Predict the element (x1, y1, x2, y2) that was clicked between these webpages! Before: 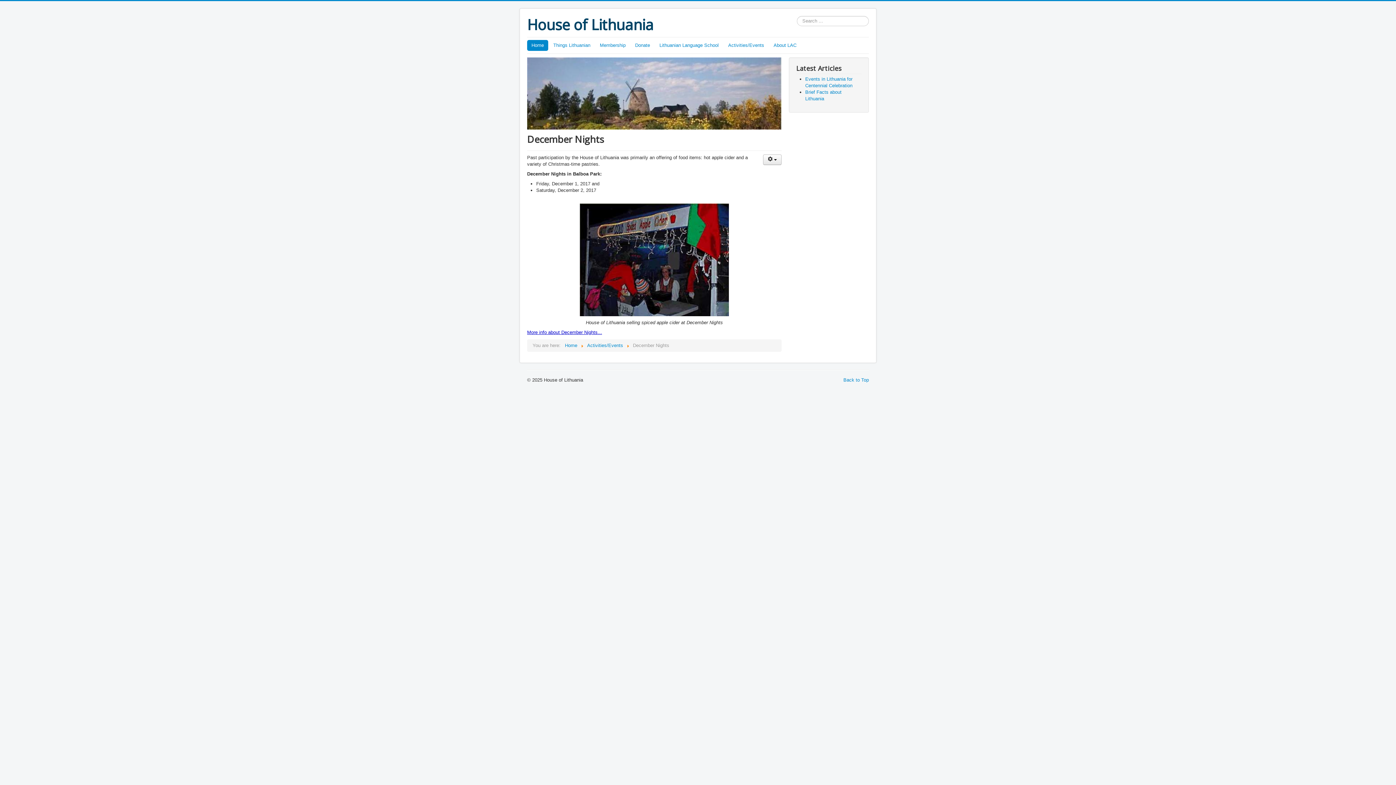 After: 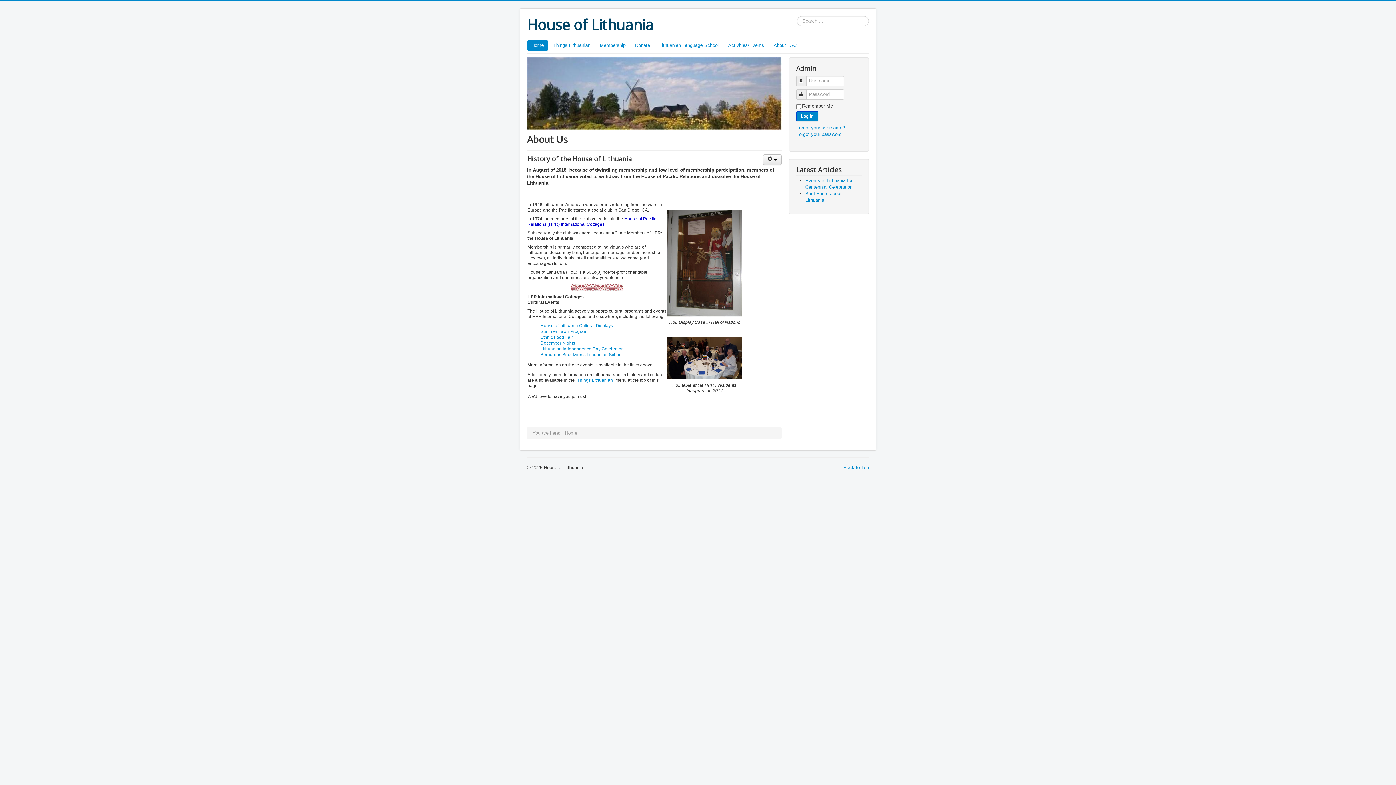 Action: label: House of Lithuania bbox: (527, 16, 653, 33)